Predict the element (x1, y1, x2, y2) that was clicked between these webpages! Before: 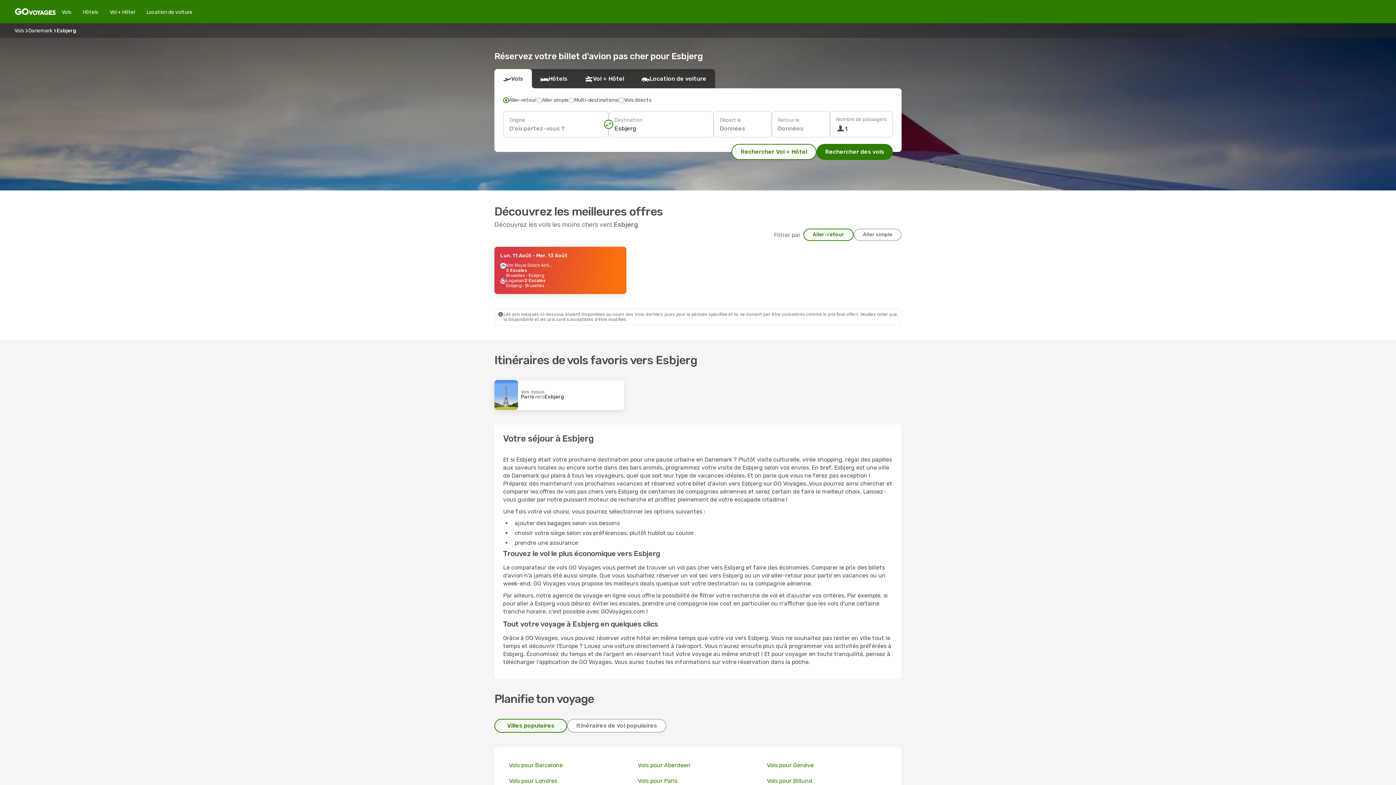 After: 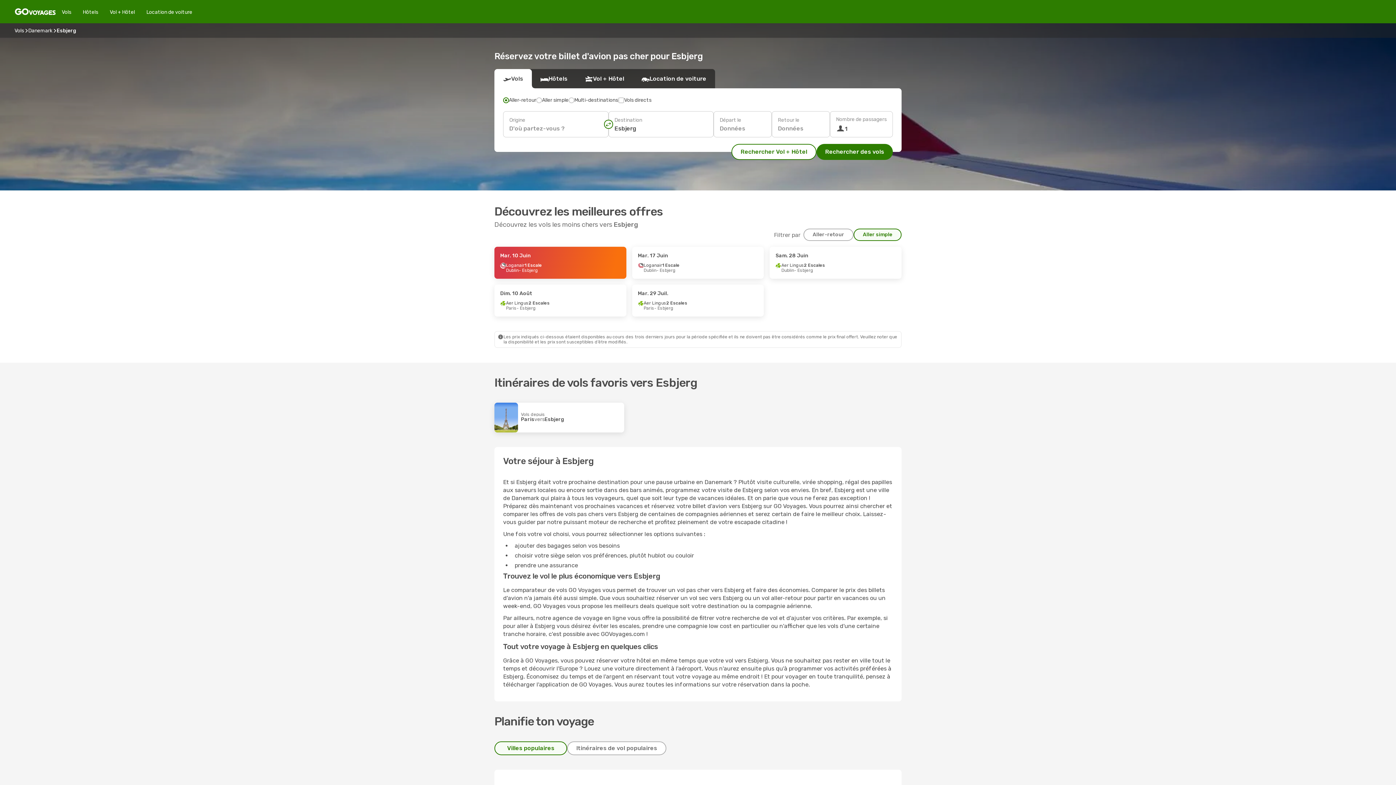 Action: bbox: (853, 228, 901, 241) label: Aller simple